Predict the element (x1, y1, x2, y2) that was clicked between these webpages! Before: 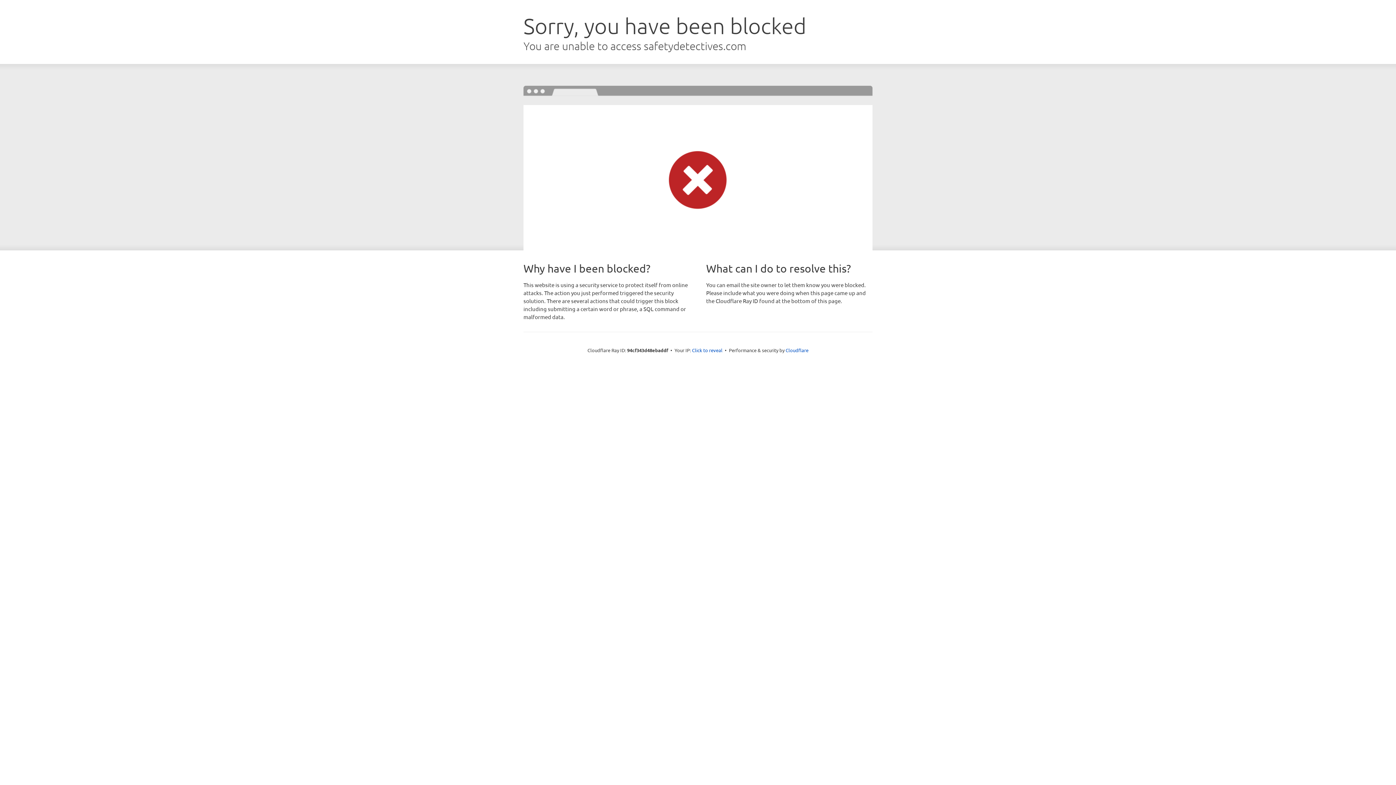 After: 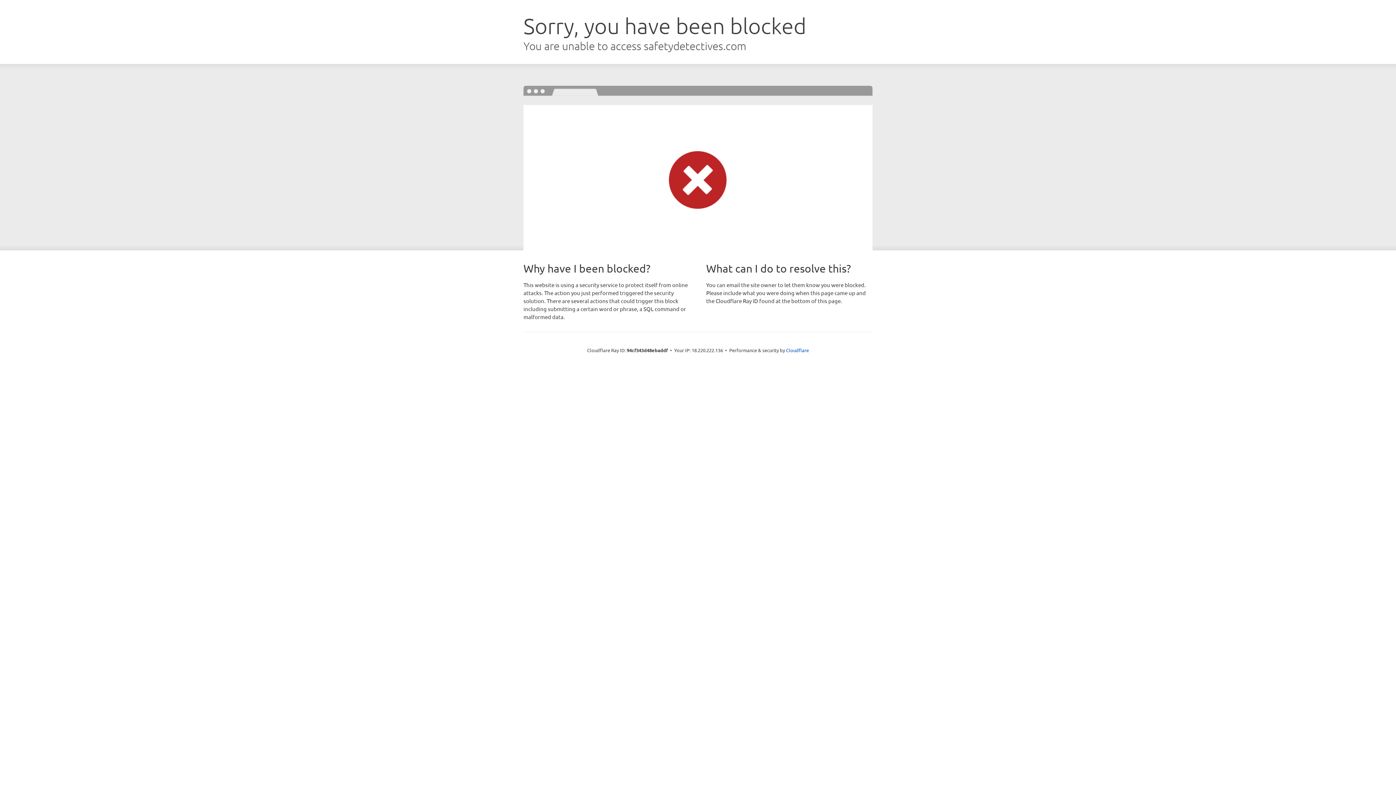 Action: bbox: (692, 346, 722, 353) label: Click to reveal